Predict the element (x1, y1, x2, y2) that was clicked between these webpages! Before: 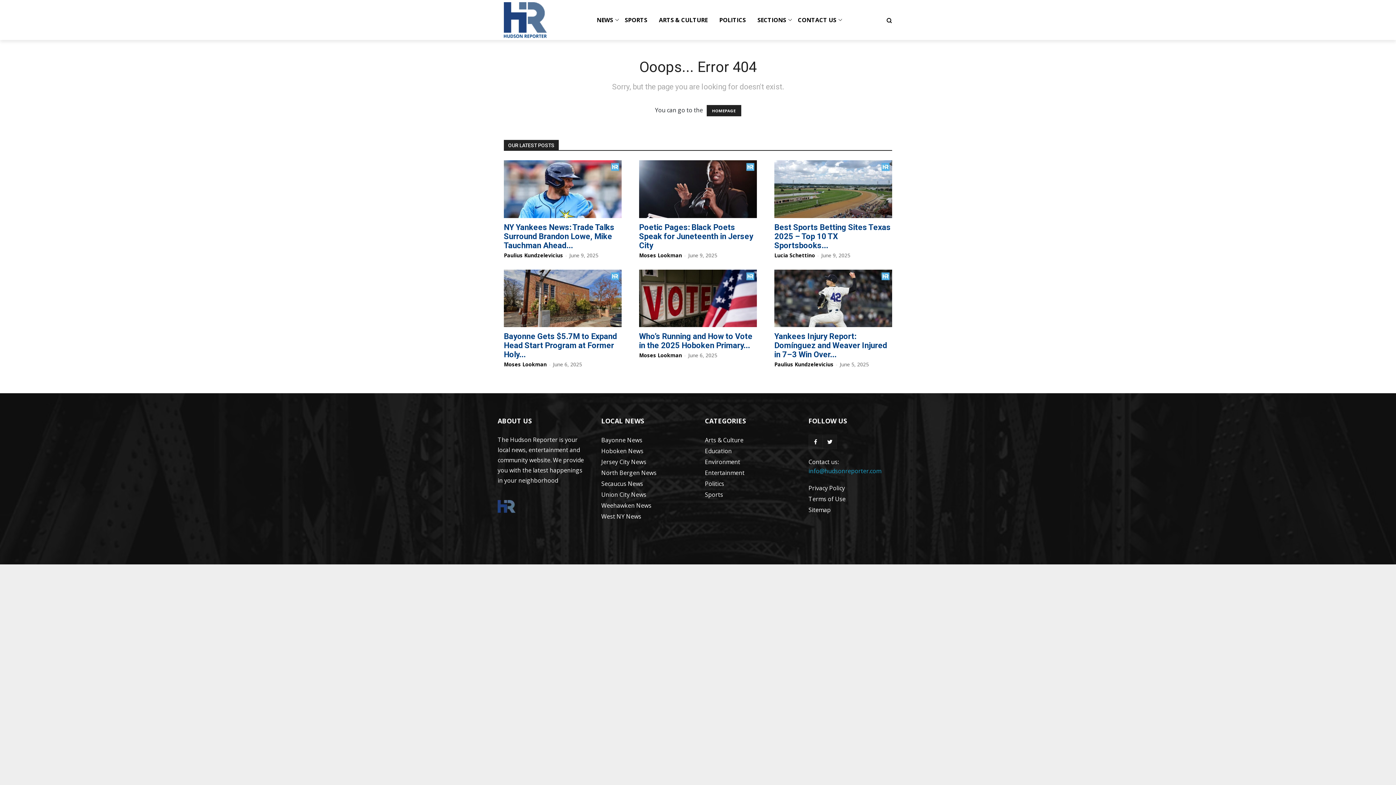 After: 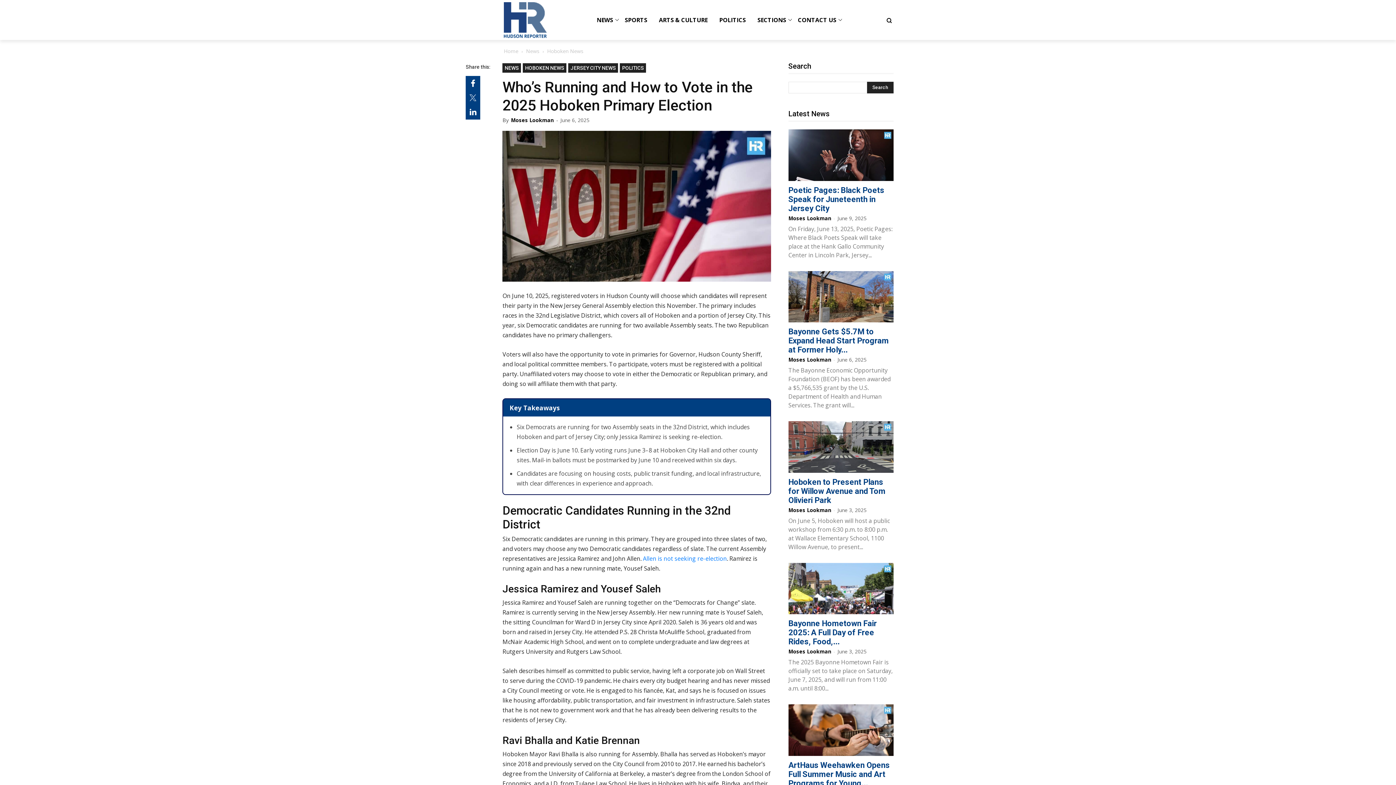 Action: bbox: (639, 269, 757, 327)